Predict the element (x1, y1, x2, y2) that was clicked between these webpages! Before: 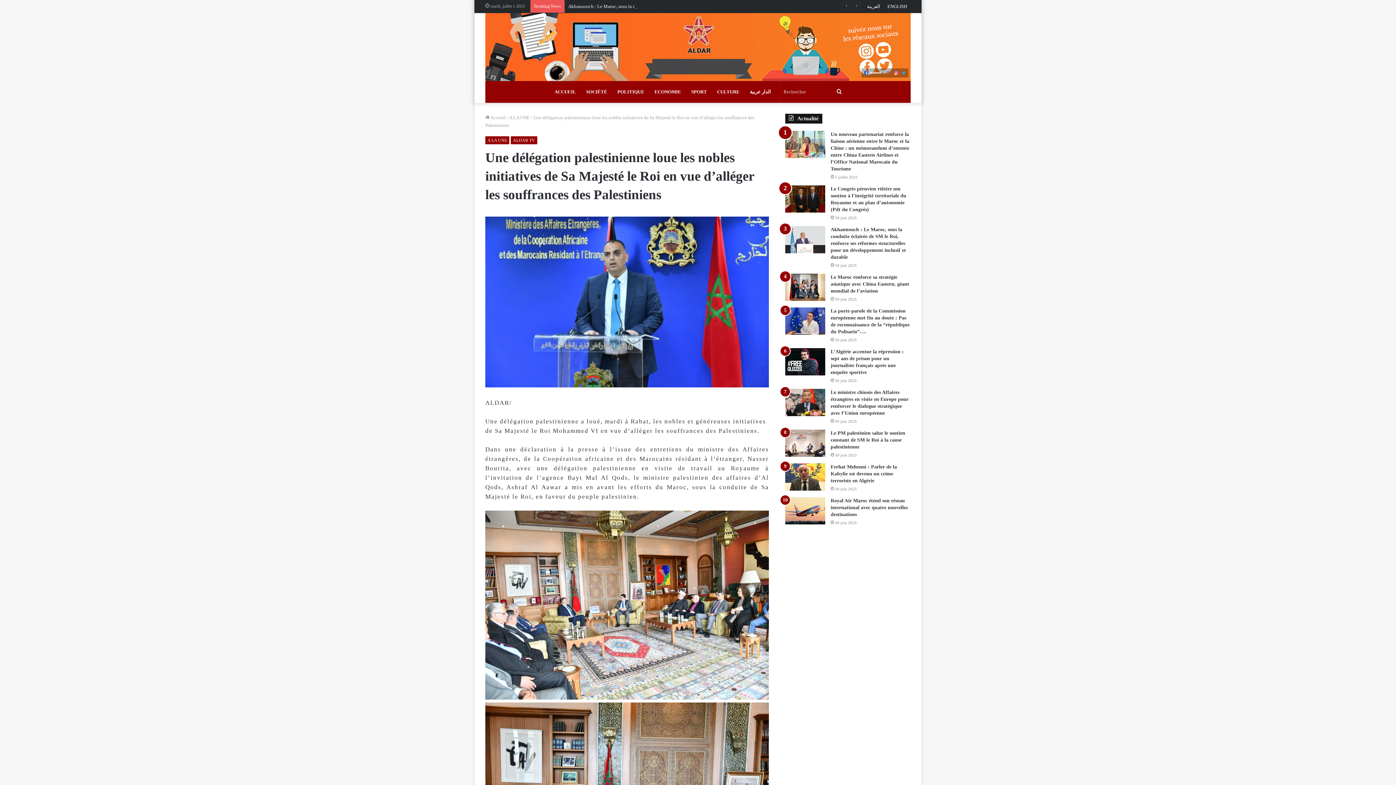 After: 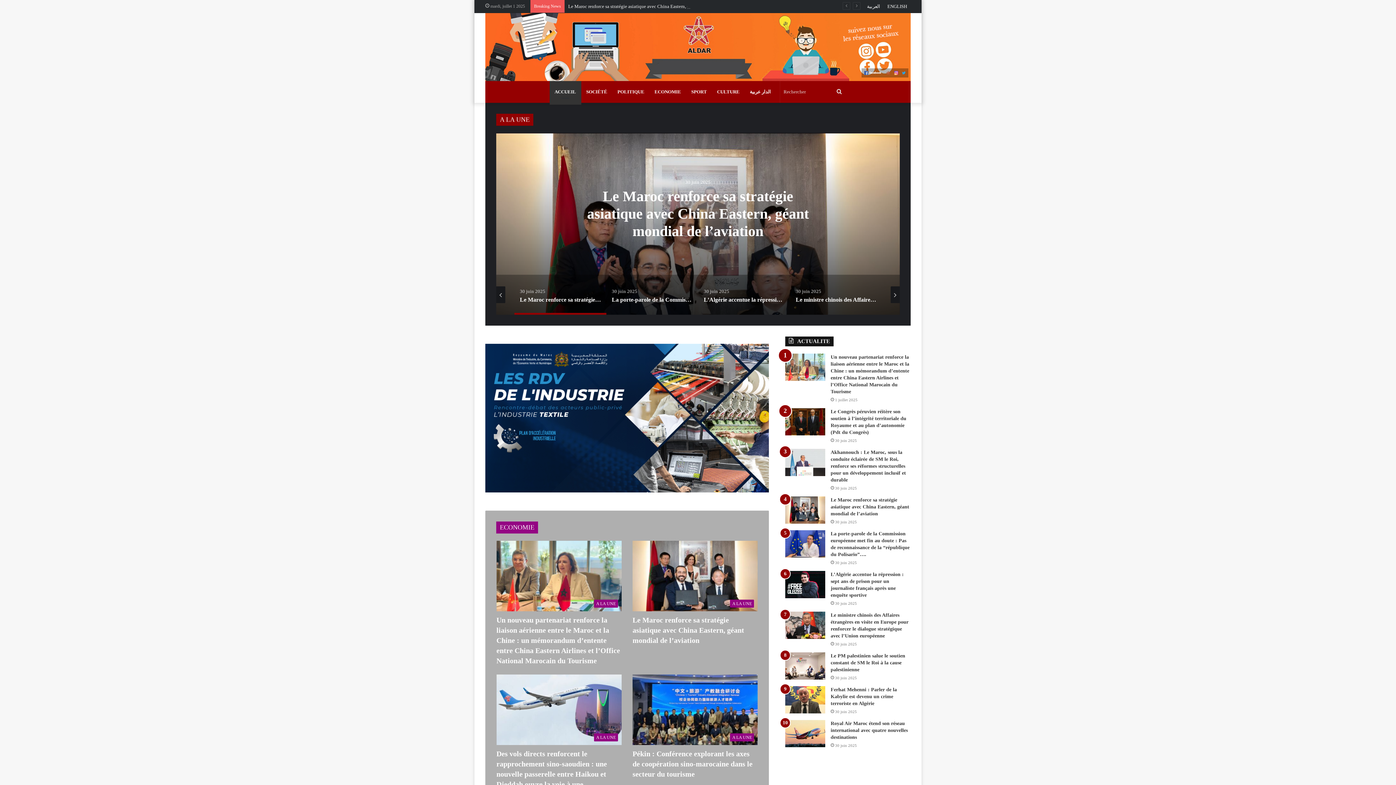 Action: bbox: (485, 114, 505, 120) label:  Accueil